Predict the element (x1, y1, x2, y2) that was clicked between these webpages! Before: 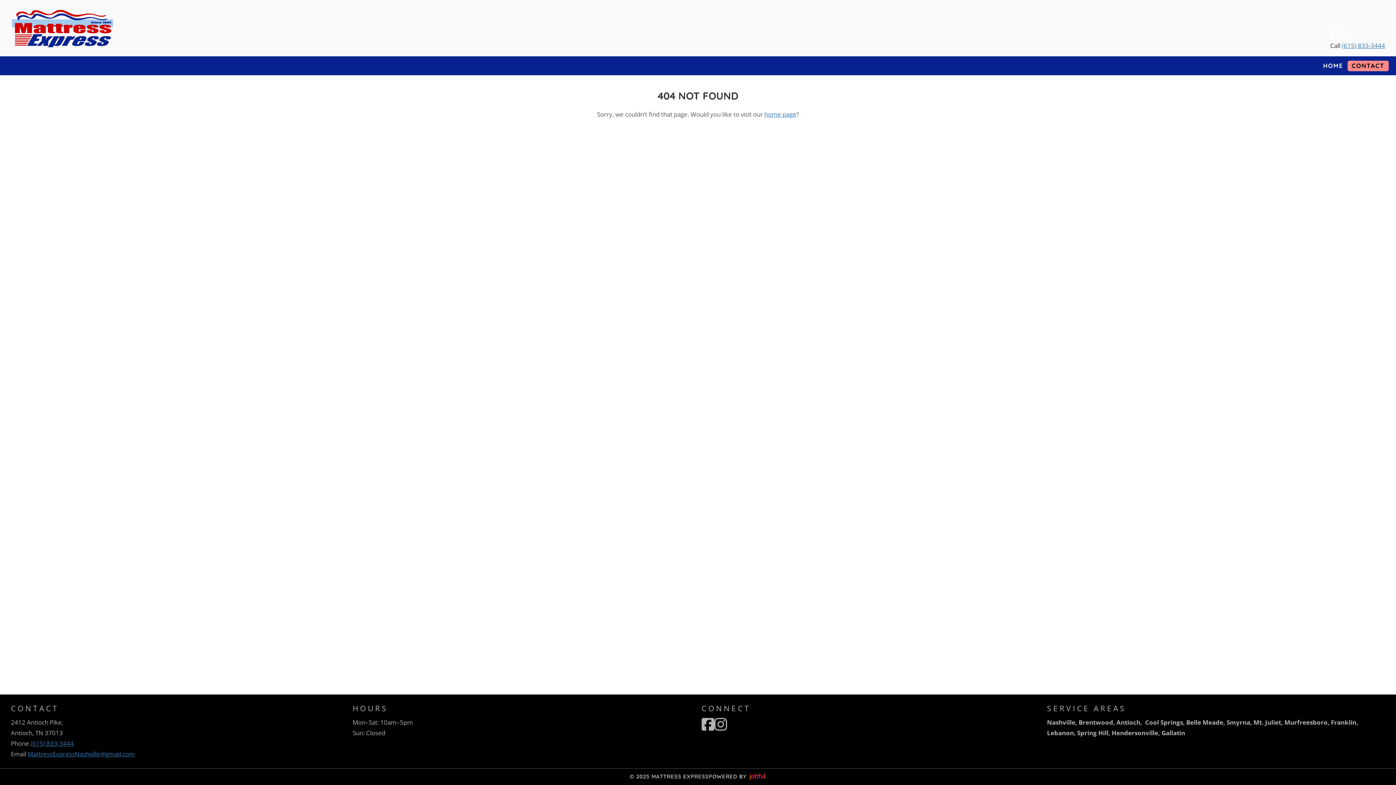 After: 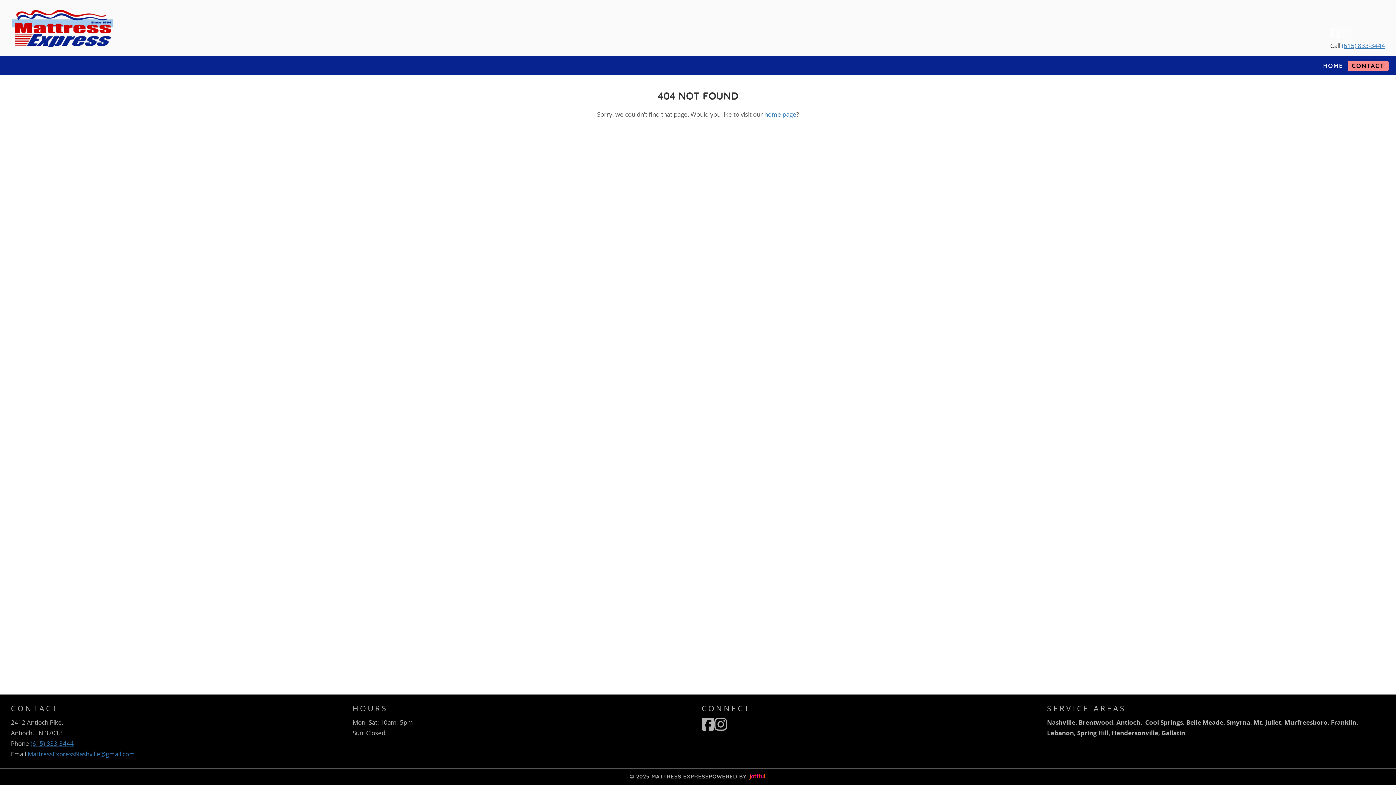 Action: bbox: (701, 717, 714, 732)